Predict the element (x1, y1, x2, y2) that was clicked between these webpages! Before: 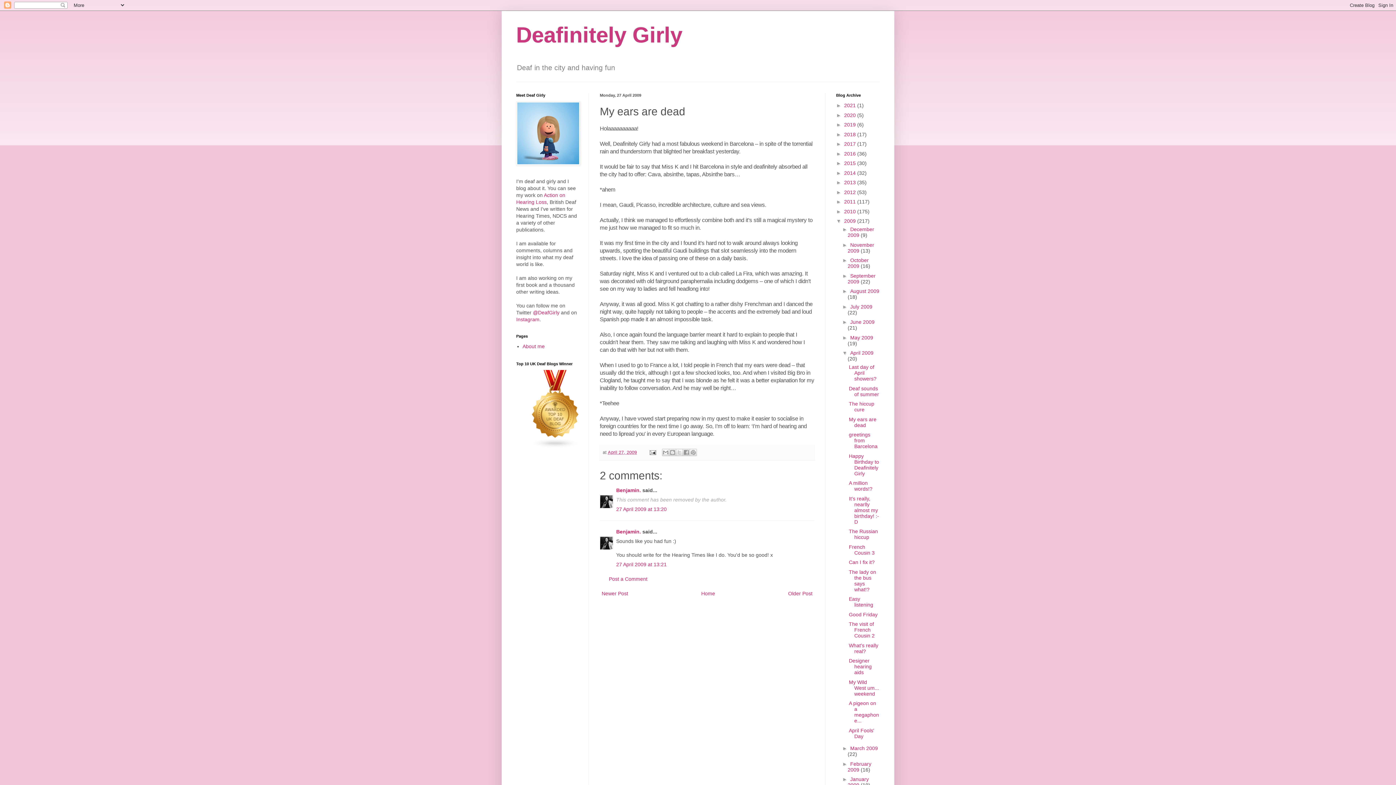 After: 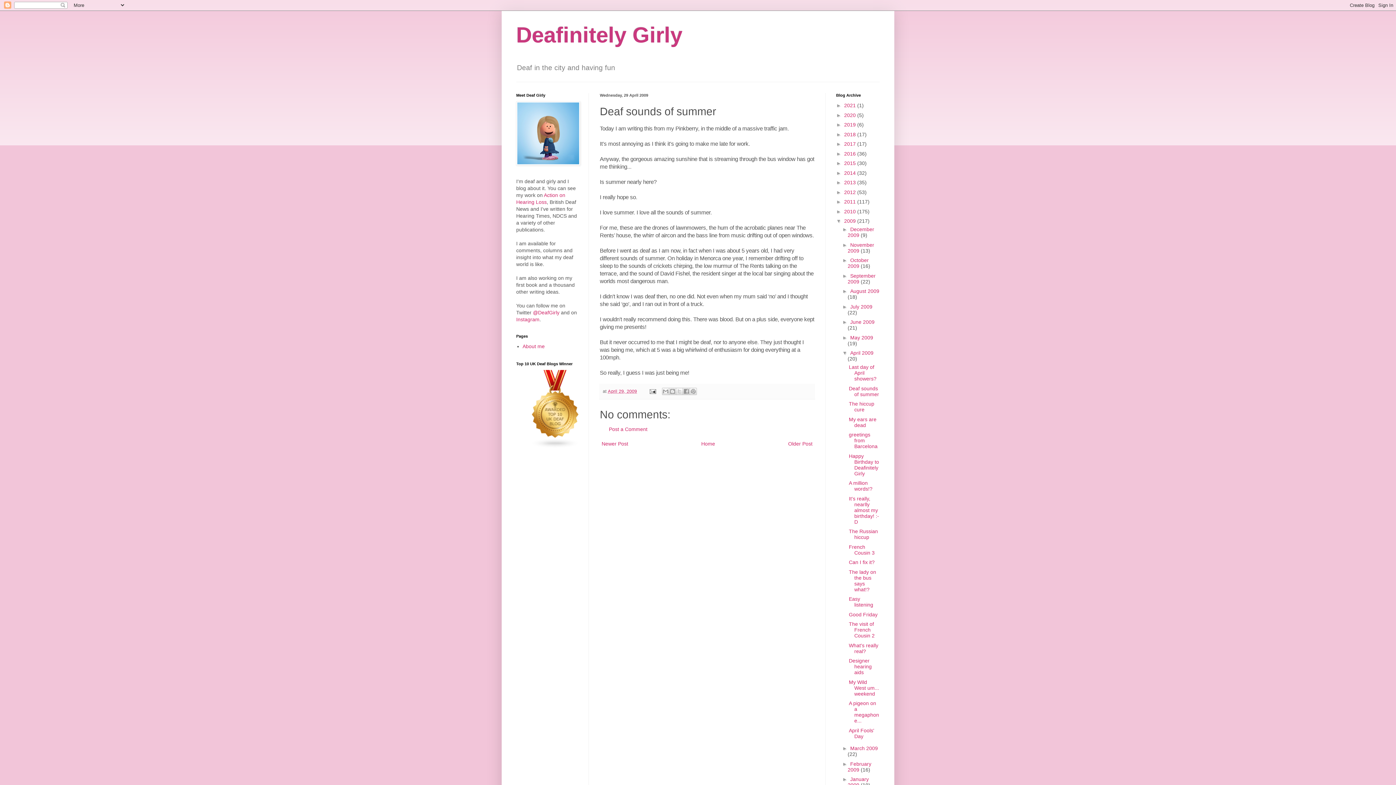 Action: label: Deaf sounds of summer bbox: (849, 385, 879, 397)